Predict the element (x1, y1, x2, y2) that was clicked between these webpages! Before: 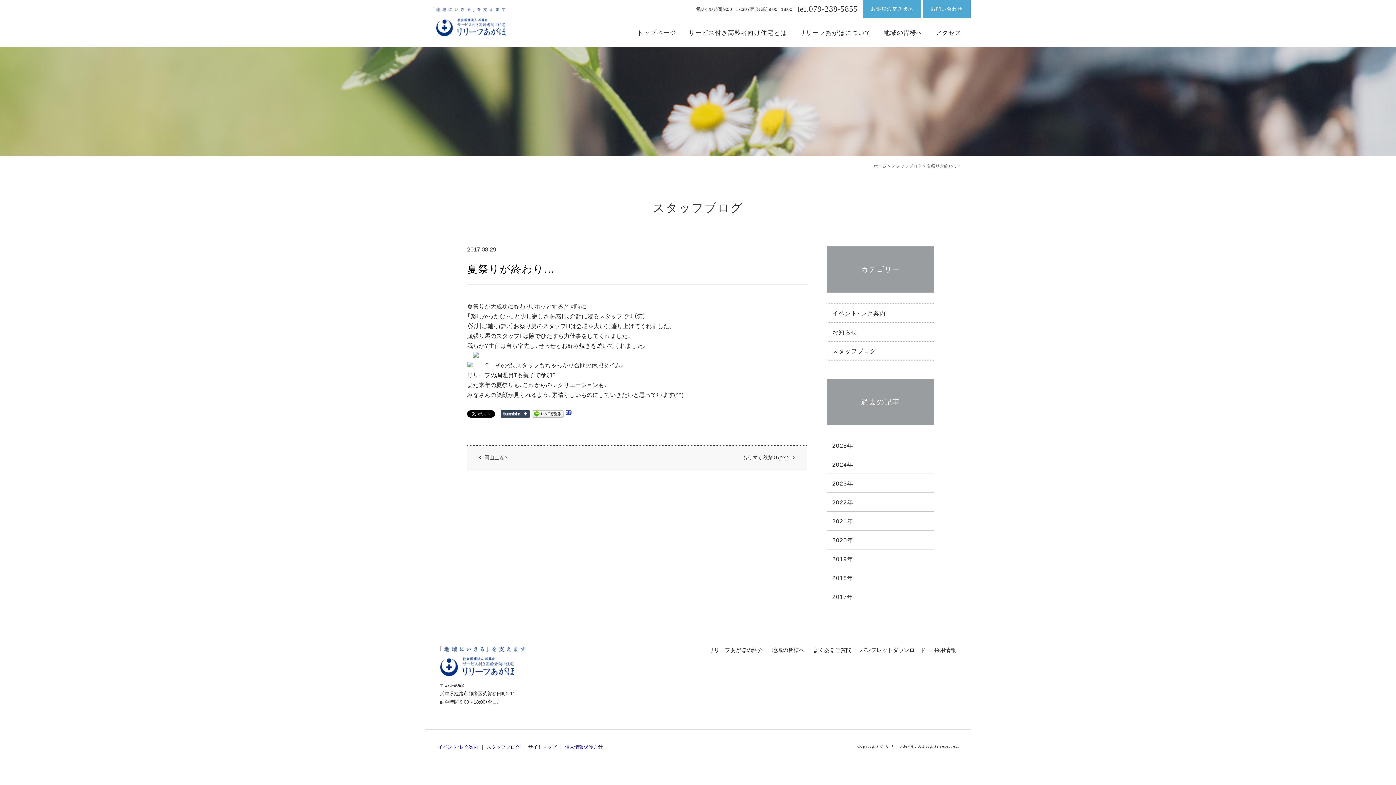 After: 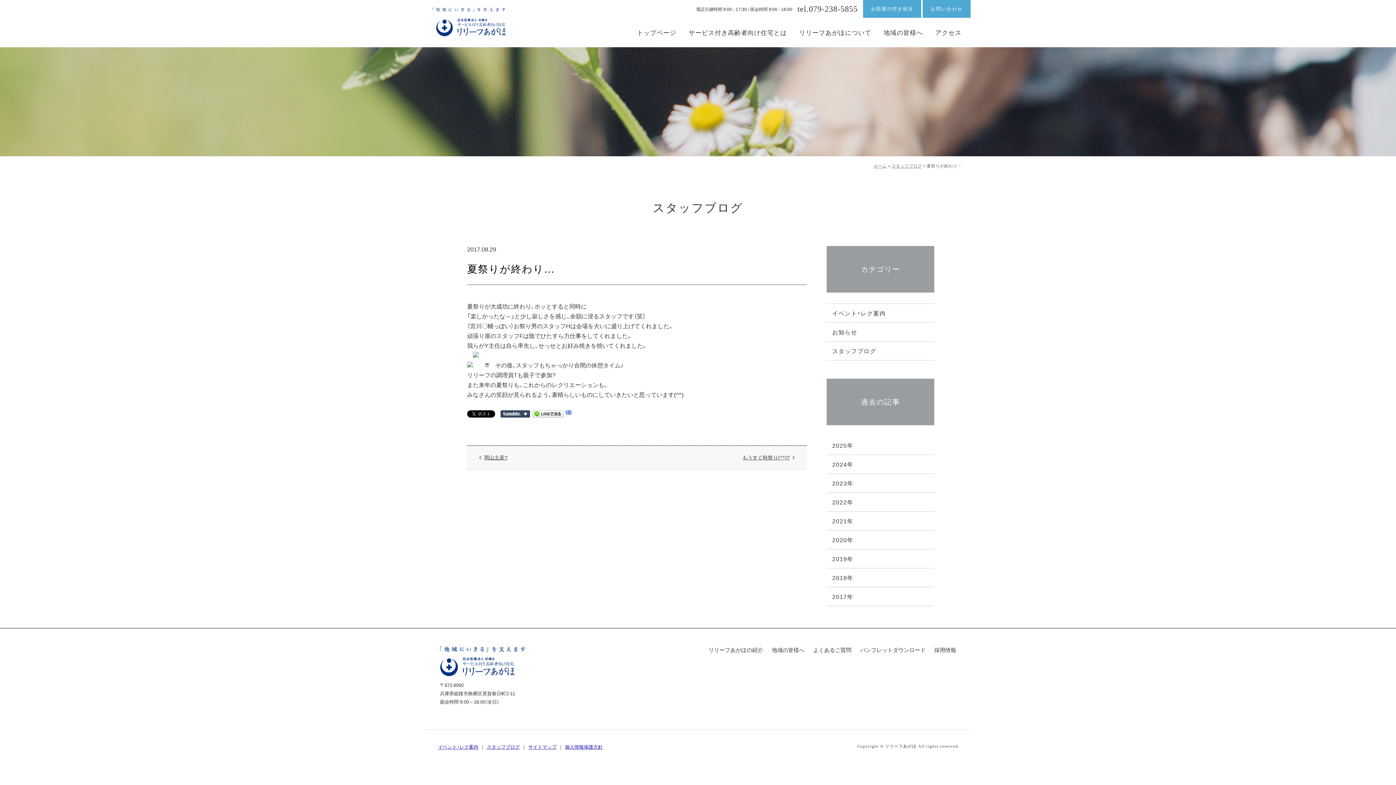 Action: bbox: (565, 410, 571, 417)